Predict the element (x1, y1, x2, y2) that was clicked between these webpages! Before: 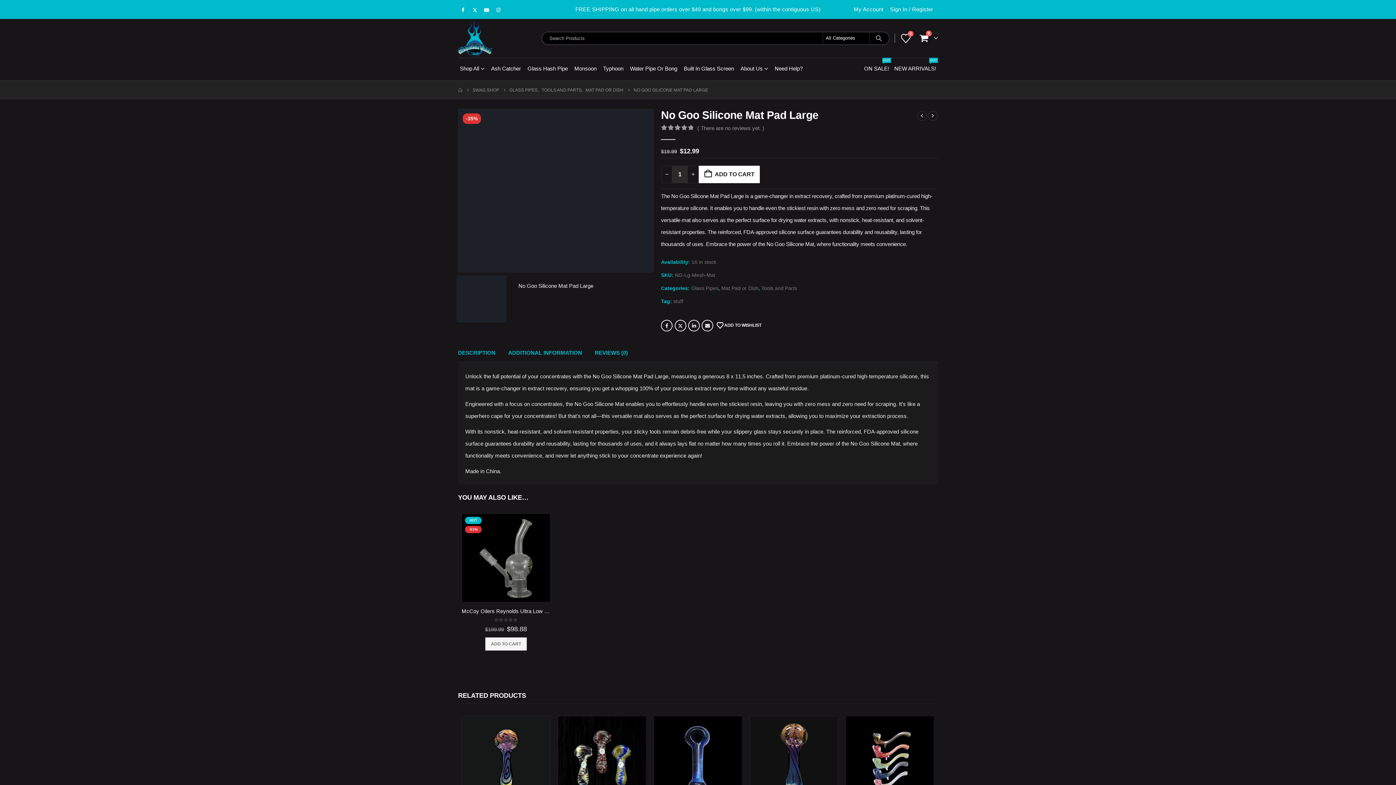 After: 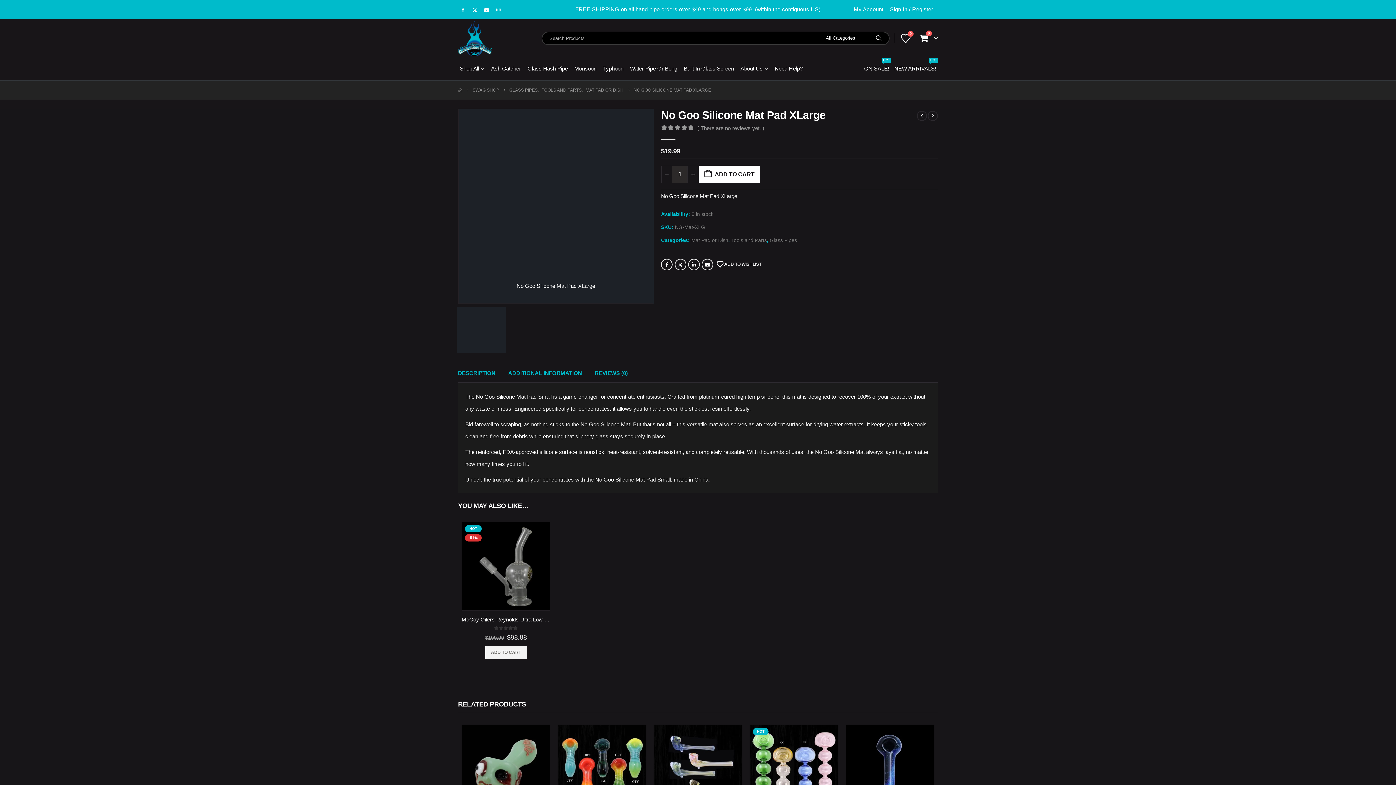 Action: label: next bbox: (927, 110, 938, 121)